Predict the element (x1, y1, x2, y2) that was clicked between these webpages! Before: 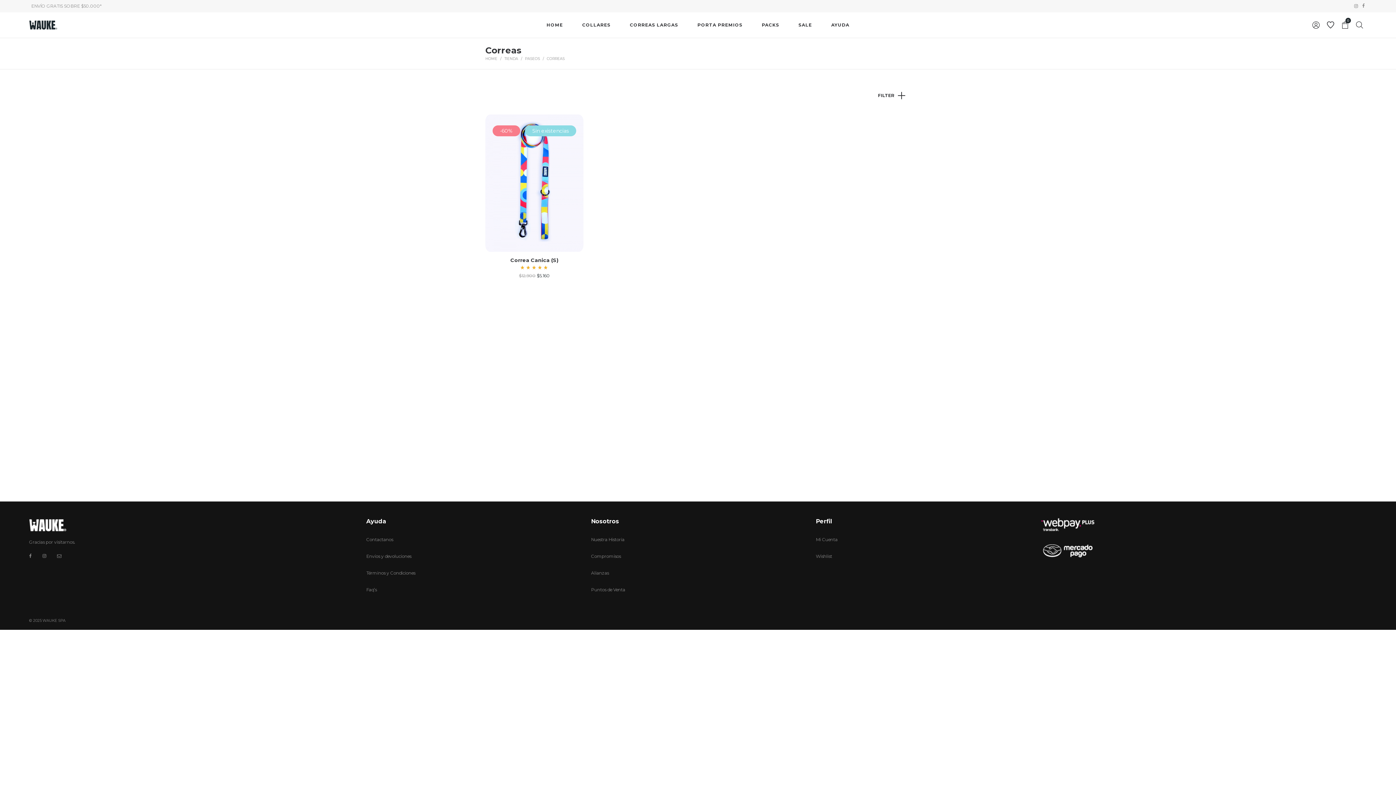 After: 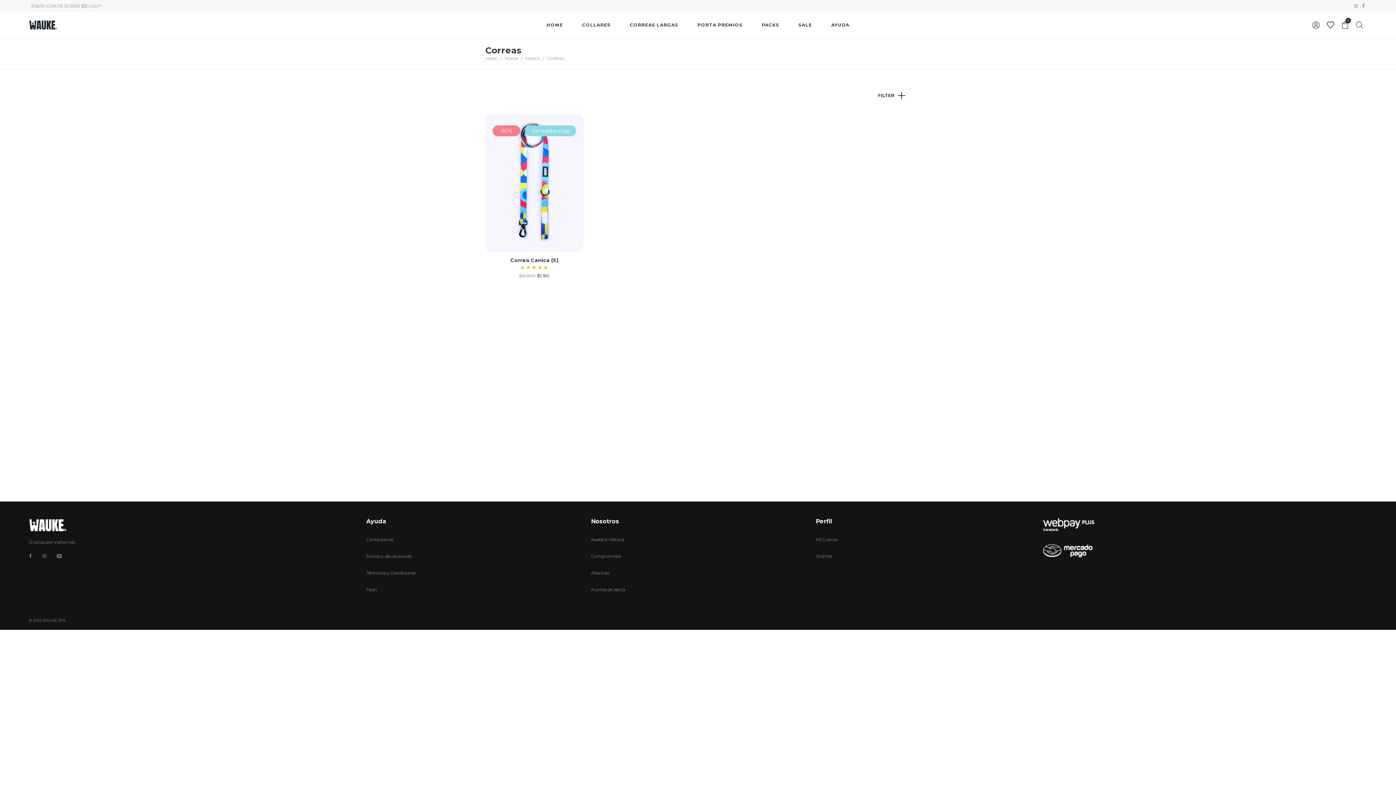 Action: bbox: (57, 553, 61, 558)